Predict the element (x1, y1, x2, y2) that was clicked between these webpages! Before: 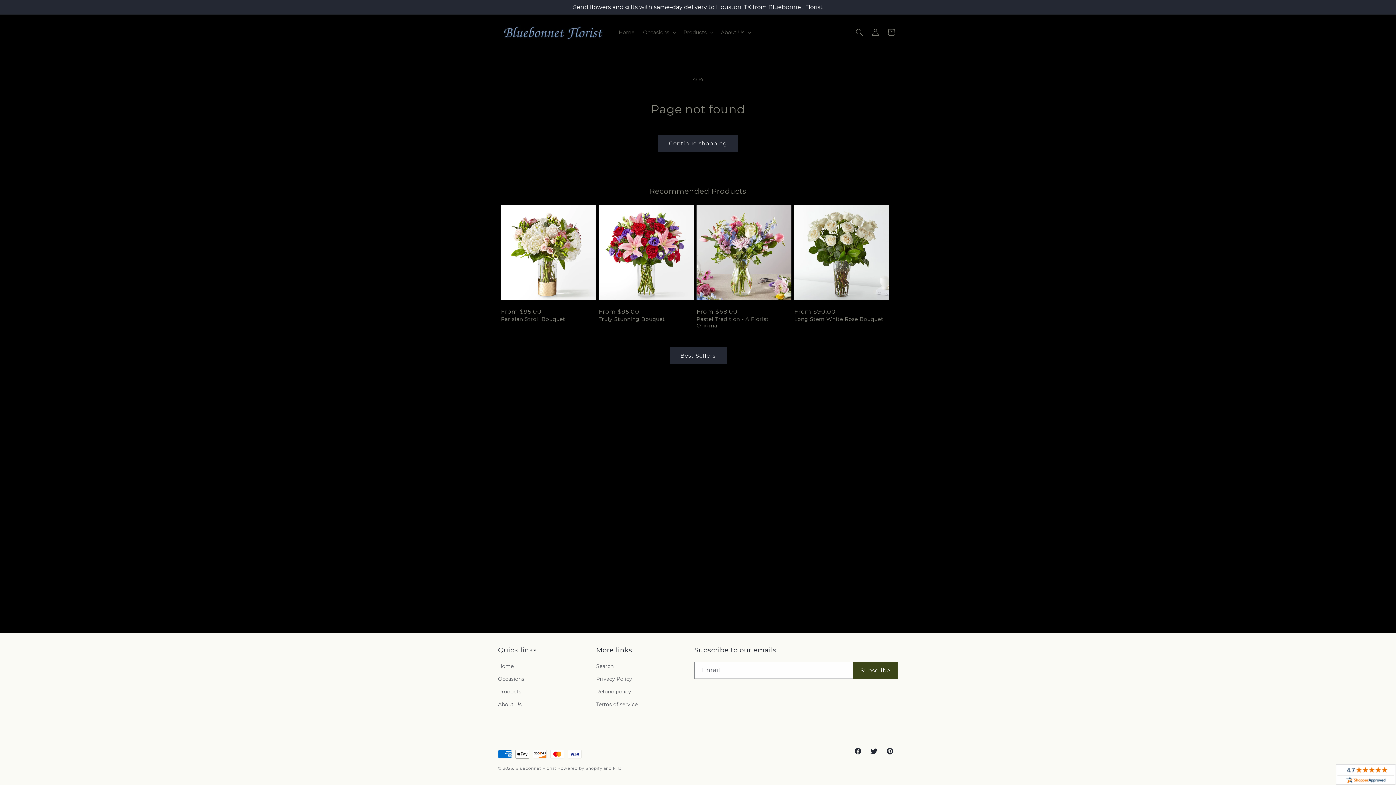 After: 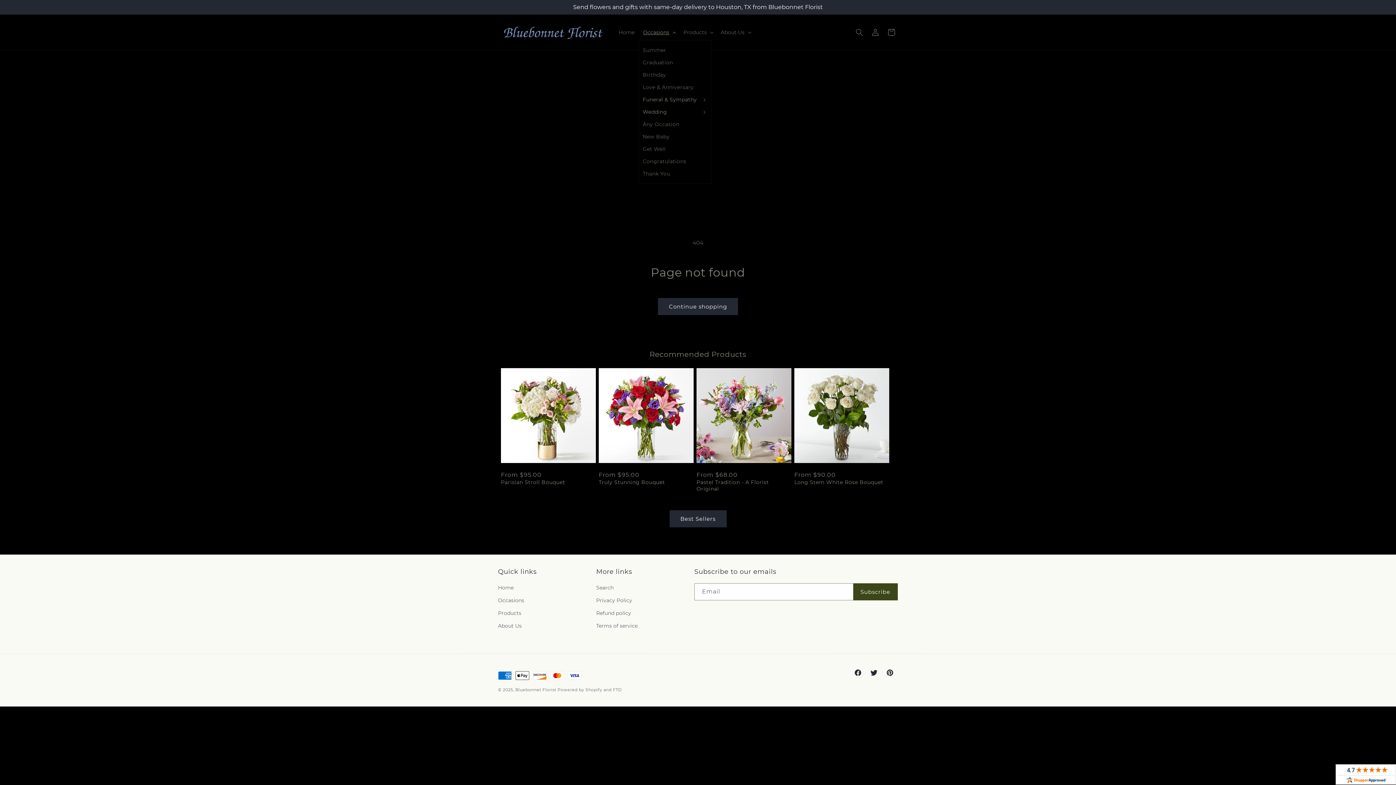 Action: label: Occasions bbox: (638, 24, 679, 39)